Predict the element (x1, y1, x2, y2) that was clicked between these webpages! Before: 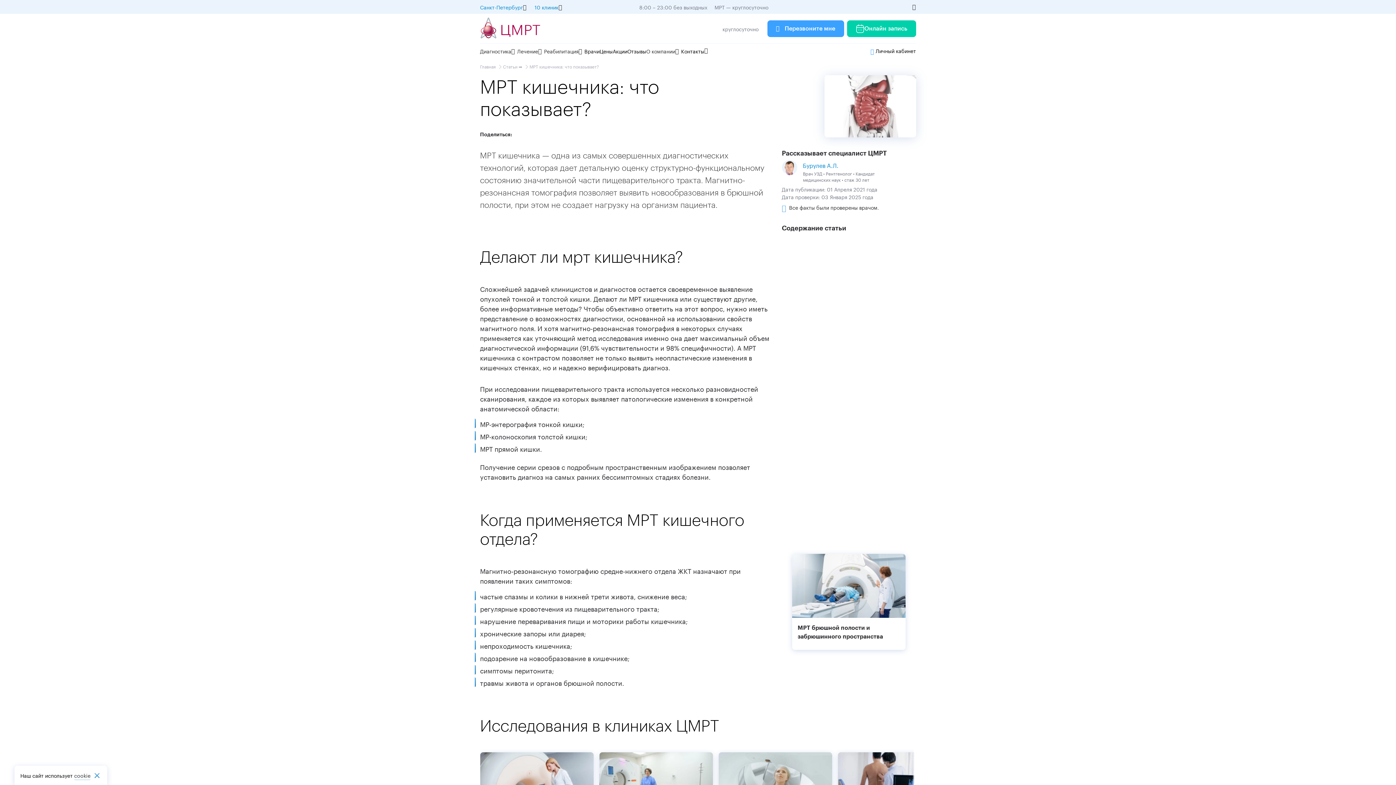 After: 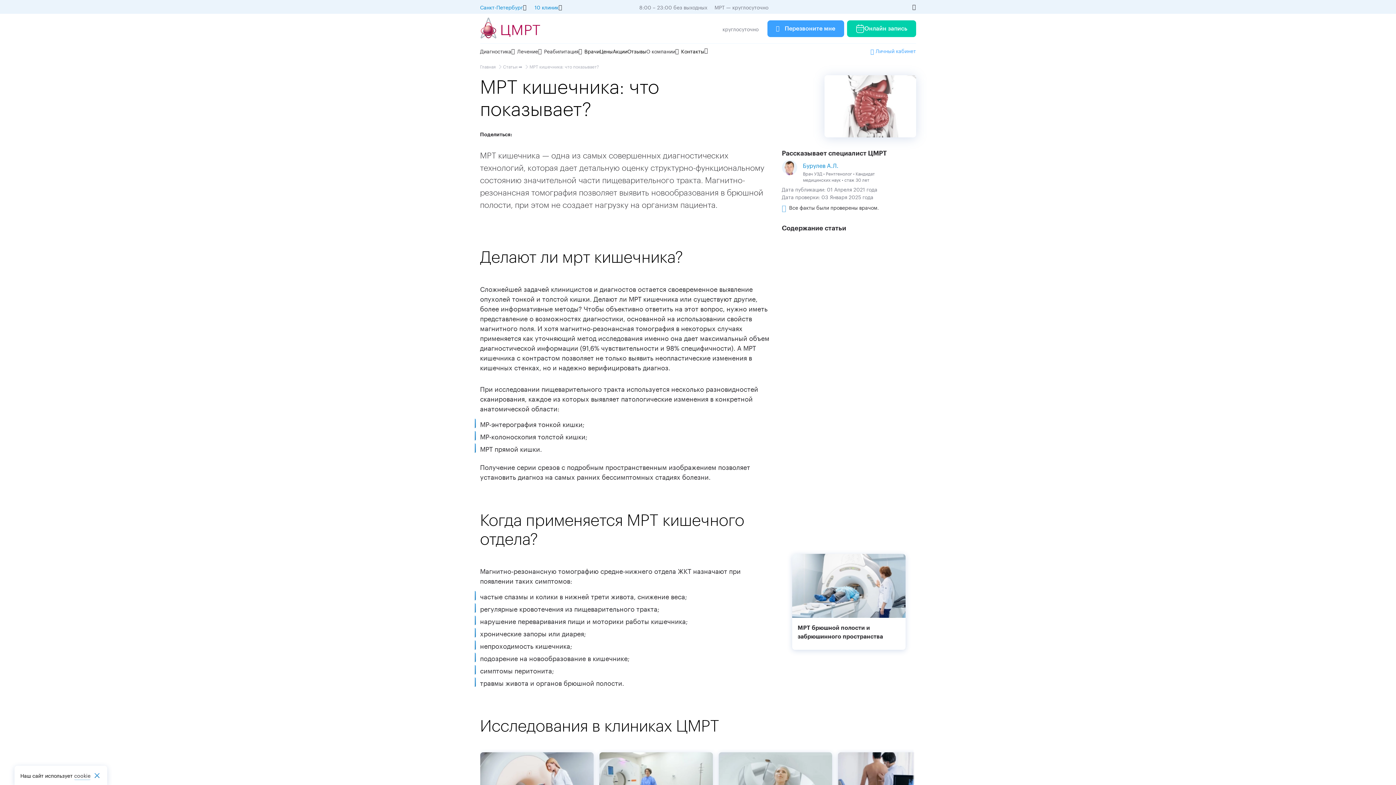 Action: label:  Личный кабинет bbox: (870, 46, 916, 55)